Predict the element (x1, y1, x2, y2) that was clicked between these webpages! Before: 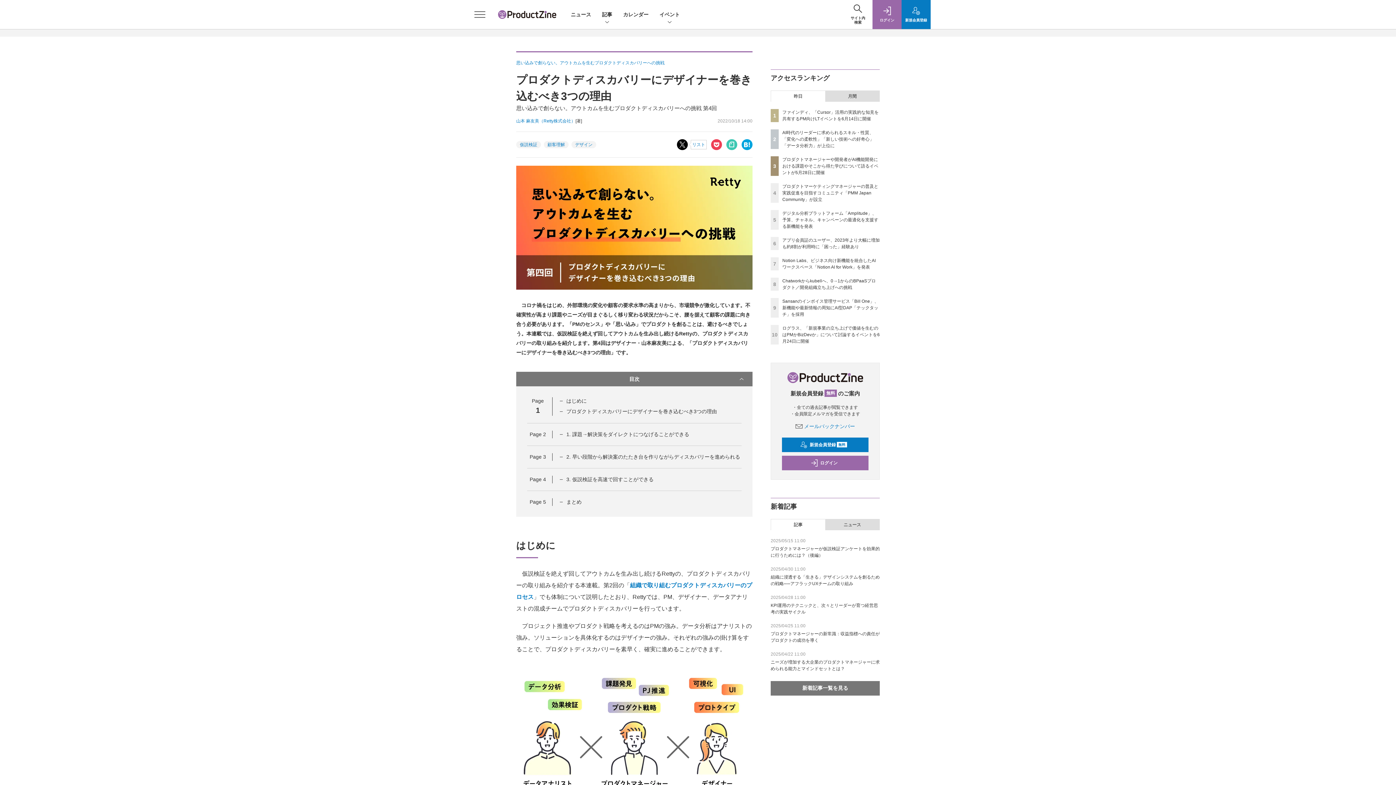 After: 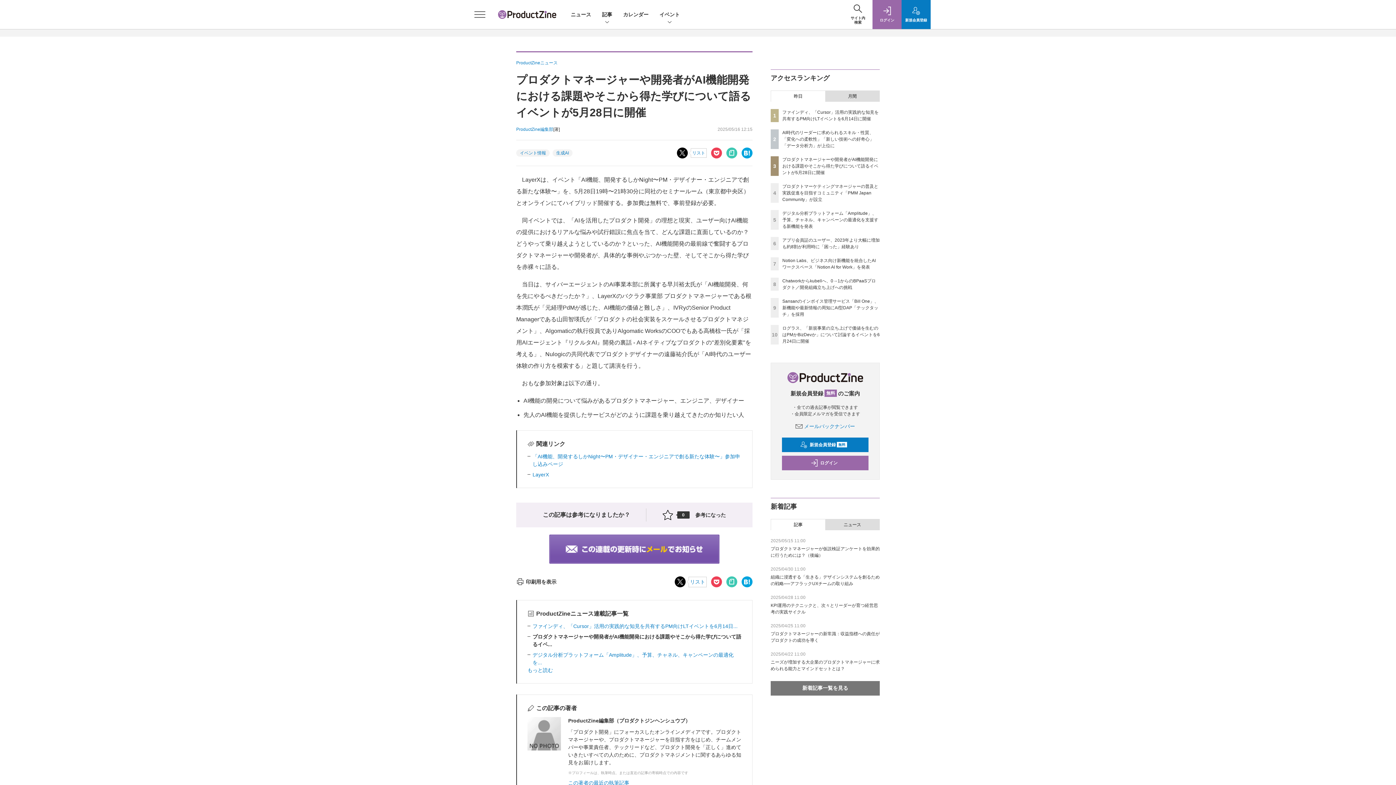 Action: label: プロダクトマネージャーや開発者がAI機能開発における課題やそこから得た学びについて語るイベントが5月28日に開催 bbox: (782, 157, 878, 175)